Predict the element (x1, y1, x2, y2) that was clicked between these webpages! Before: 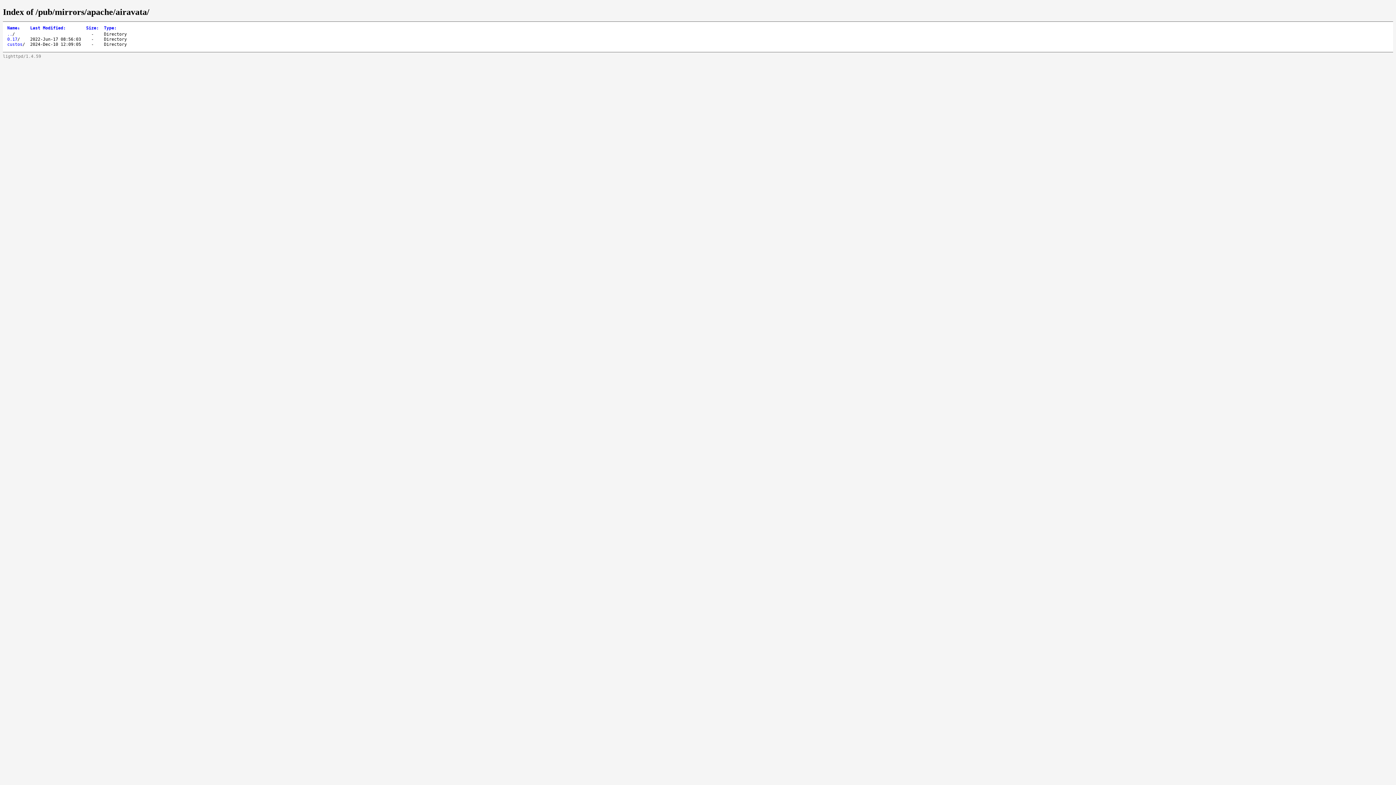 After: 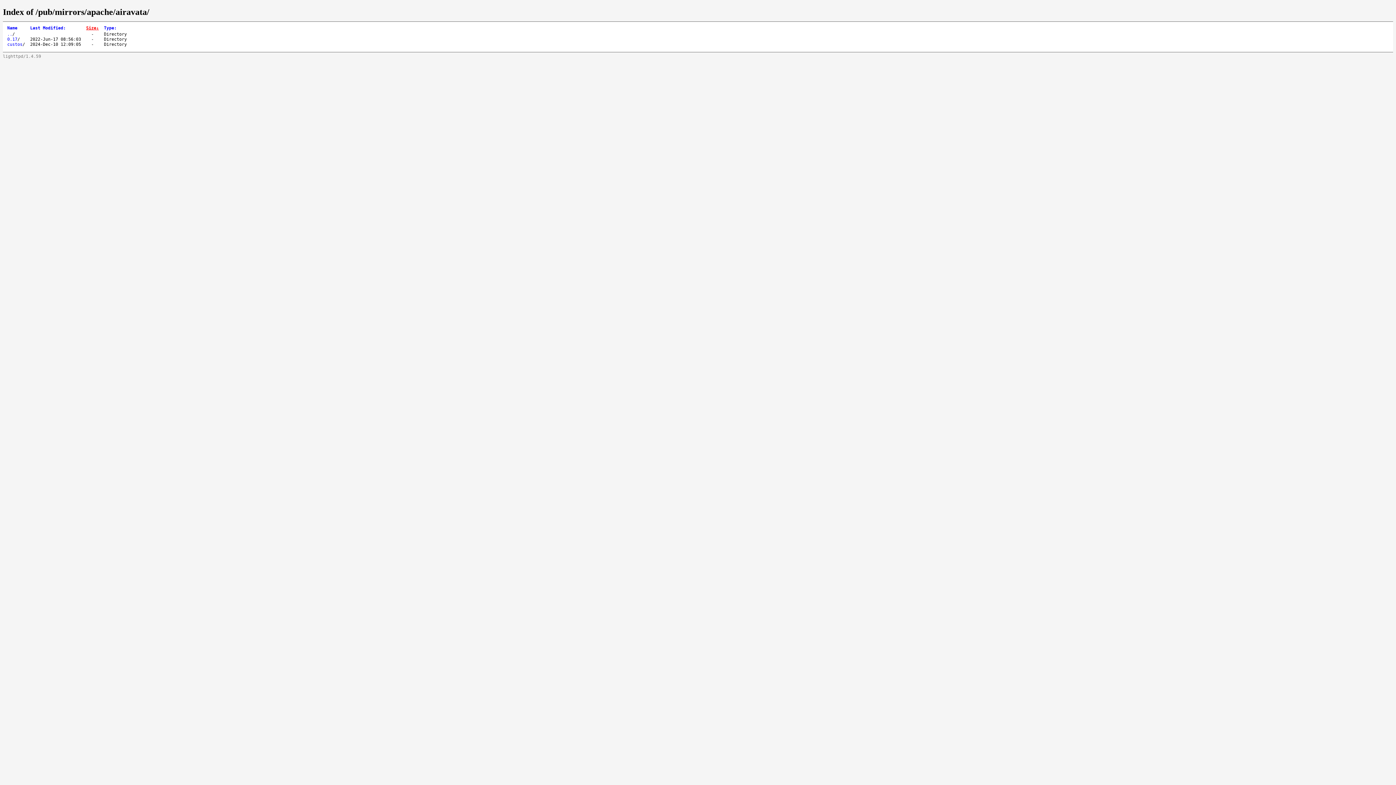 Action: bbox: (86, 25, 98, 30) label: Size: